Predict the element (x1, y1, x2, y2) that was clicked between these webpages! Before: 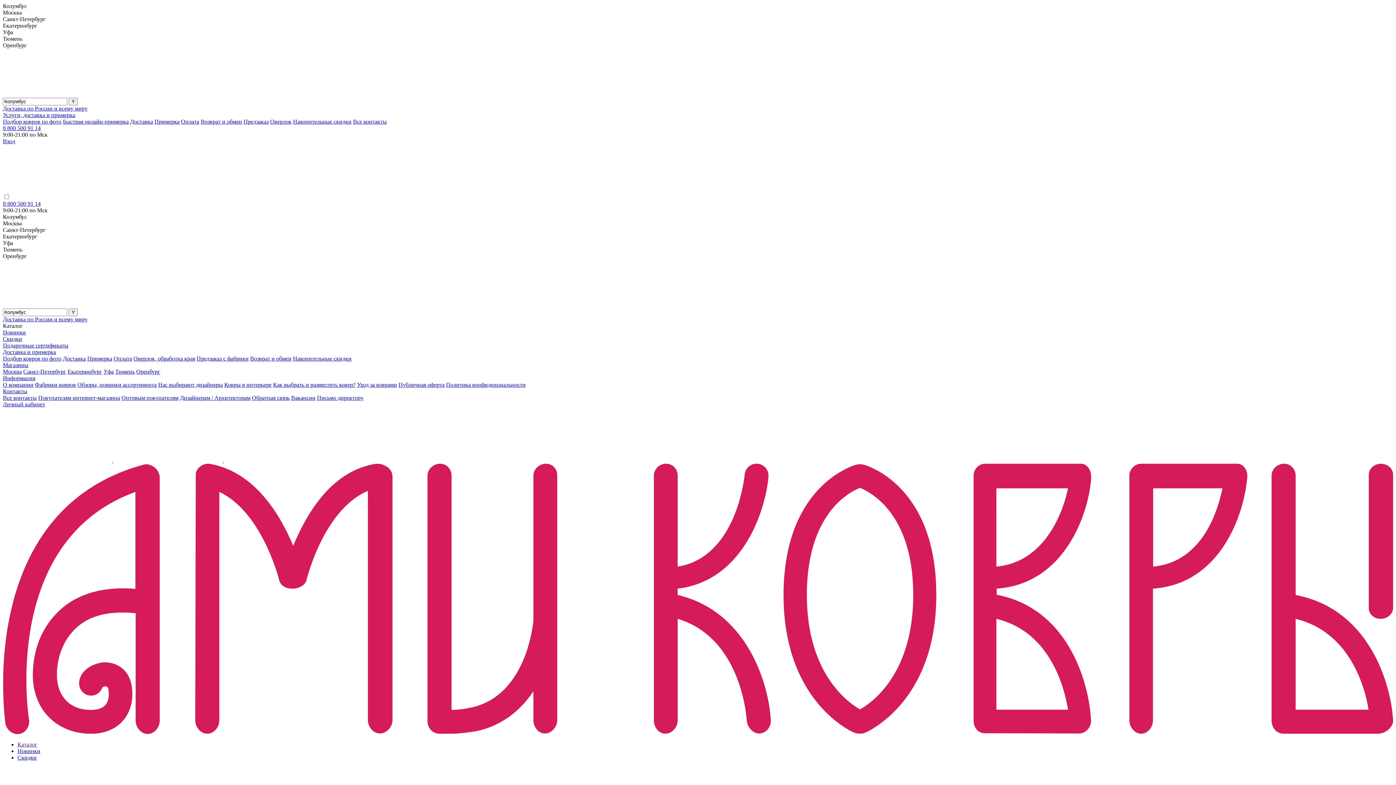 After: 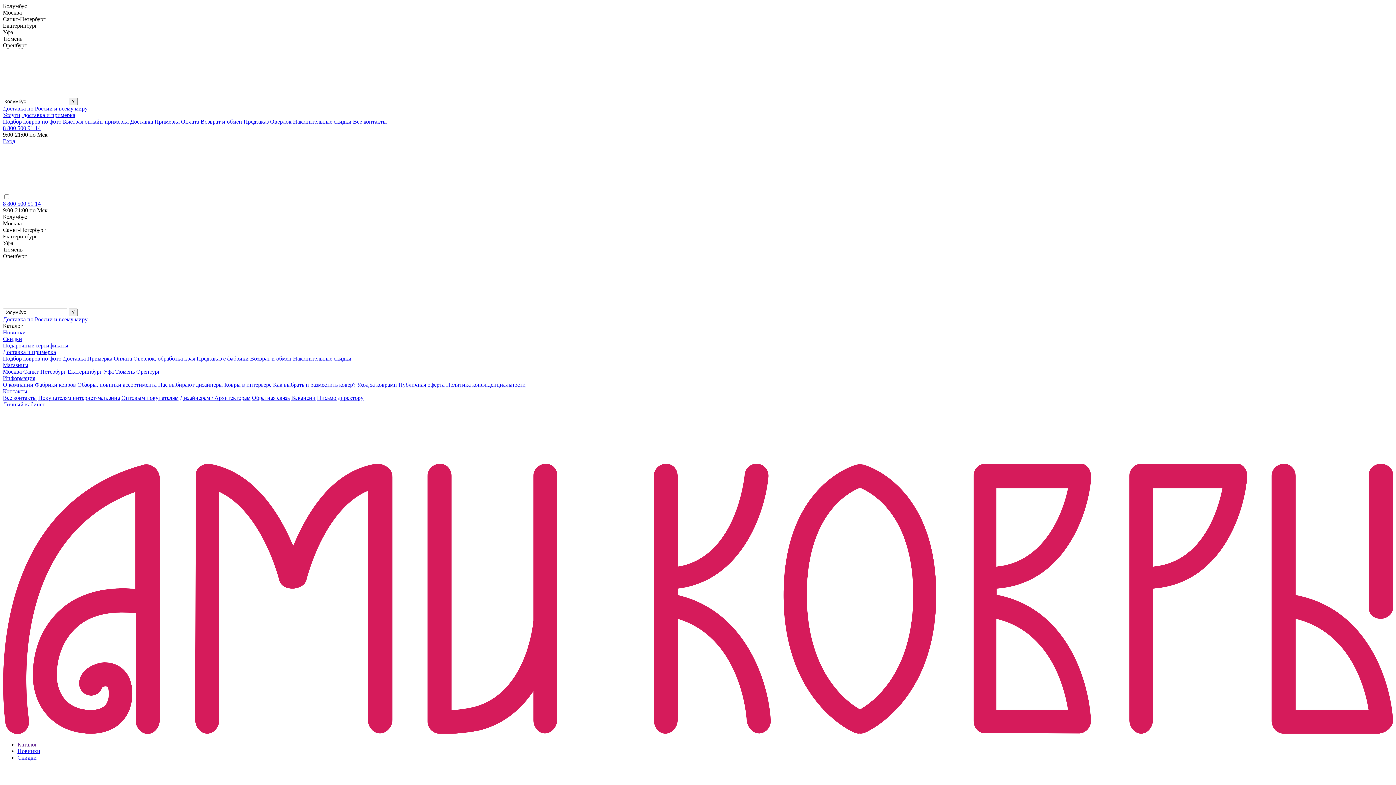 Action: label: Контакты bbox: (2, 388, 27, 394)